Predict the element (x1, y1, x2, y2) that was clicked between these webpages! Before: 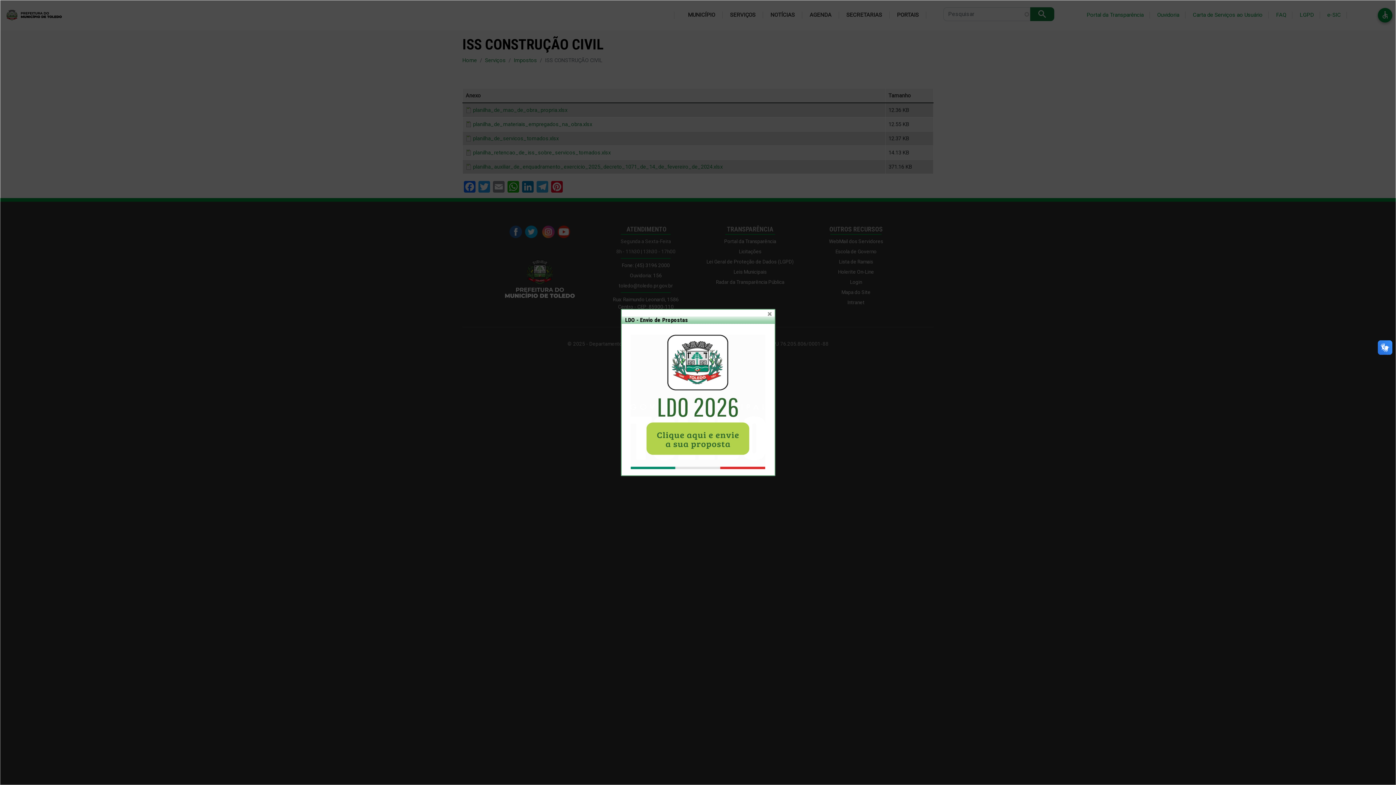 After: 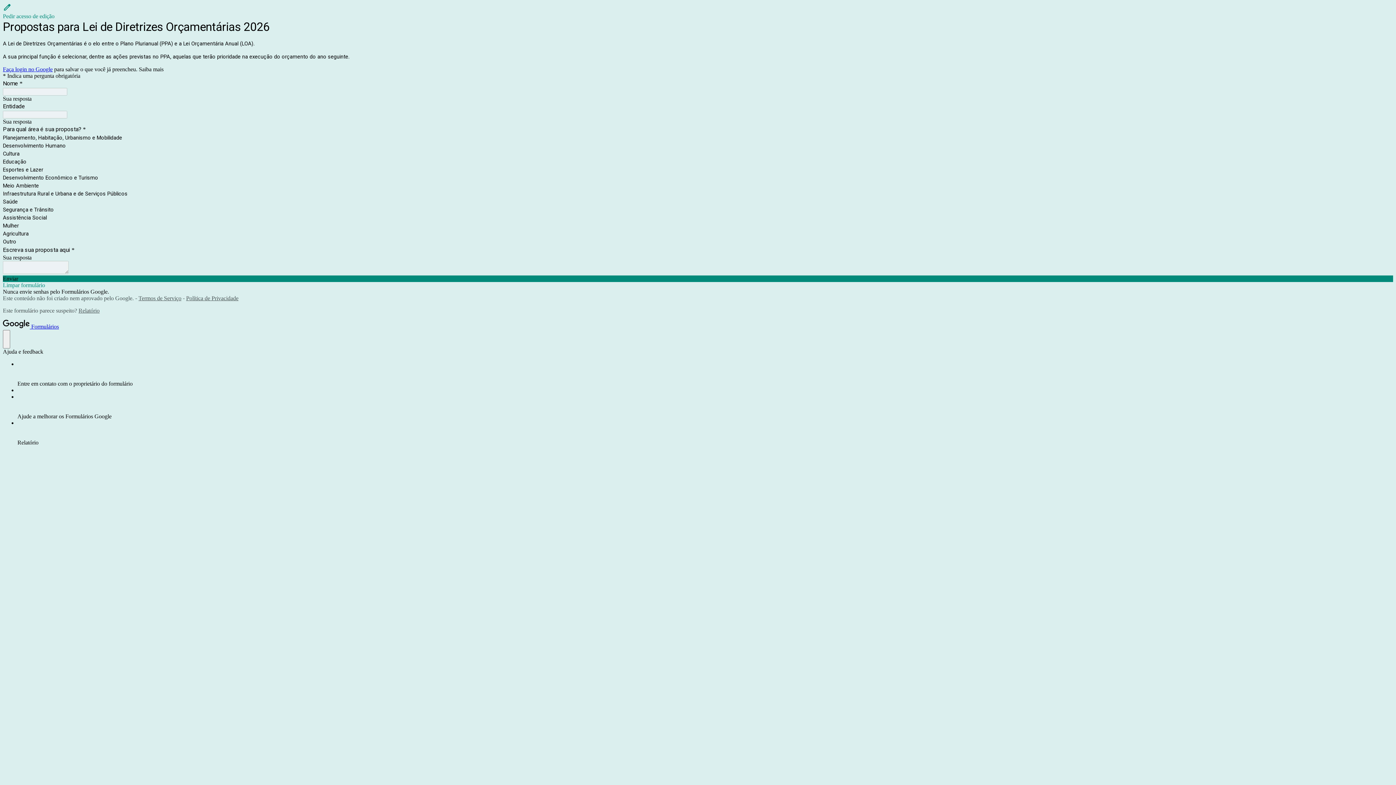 Action: bbox: (625, 334, 771, 469)